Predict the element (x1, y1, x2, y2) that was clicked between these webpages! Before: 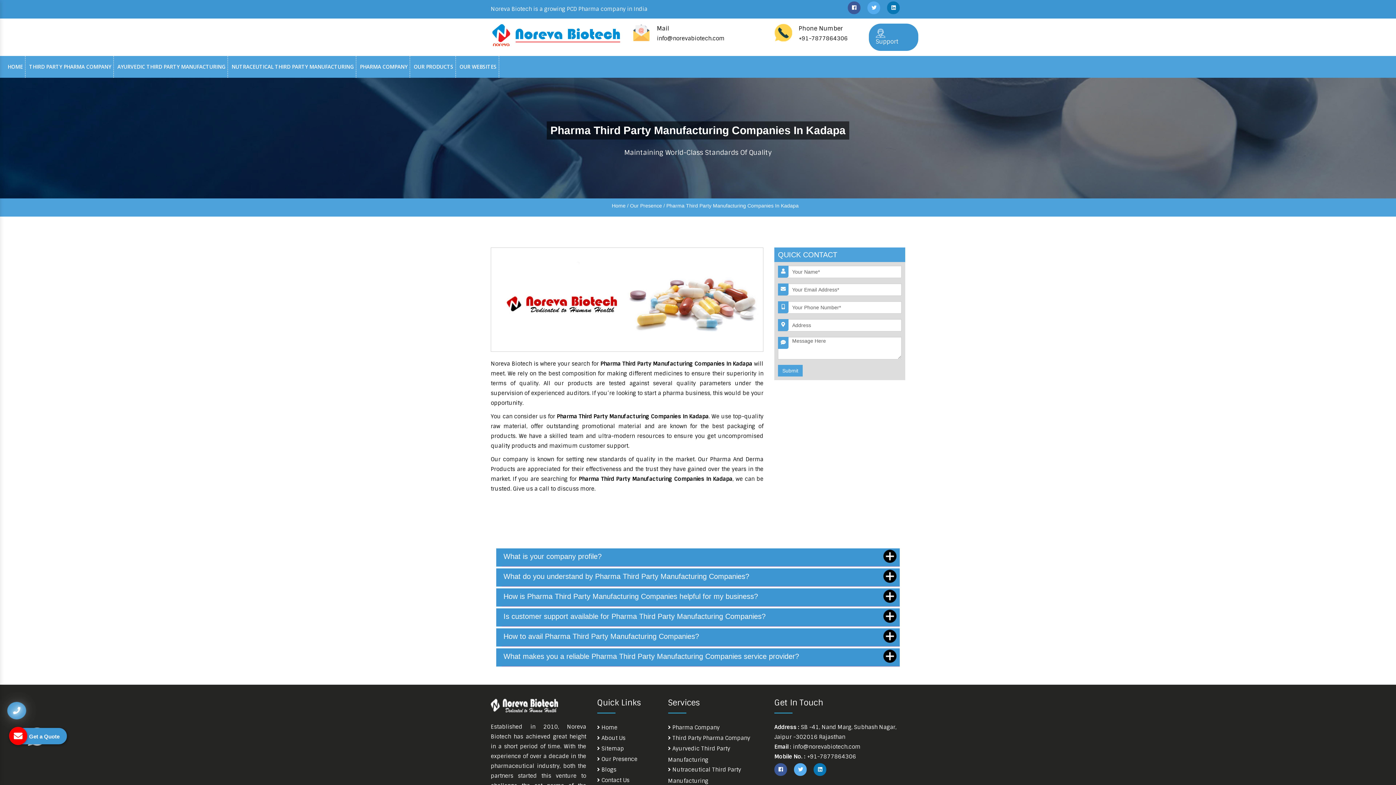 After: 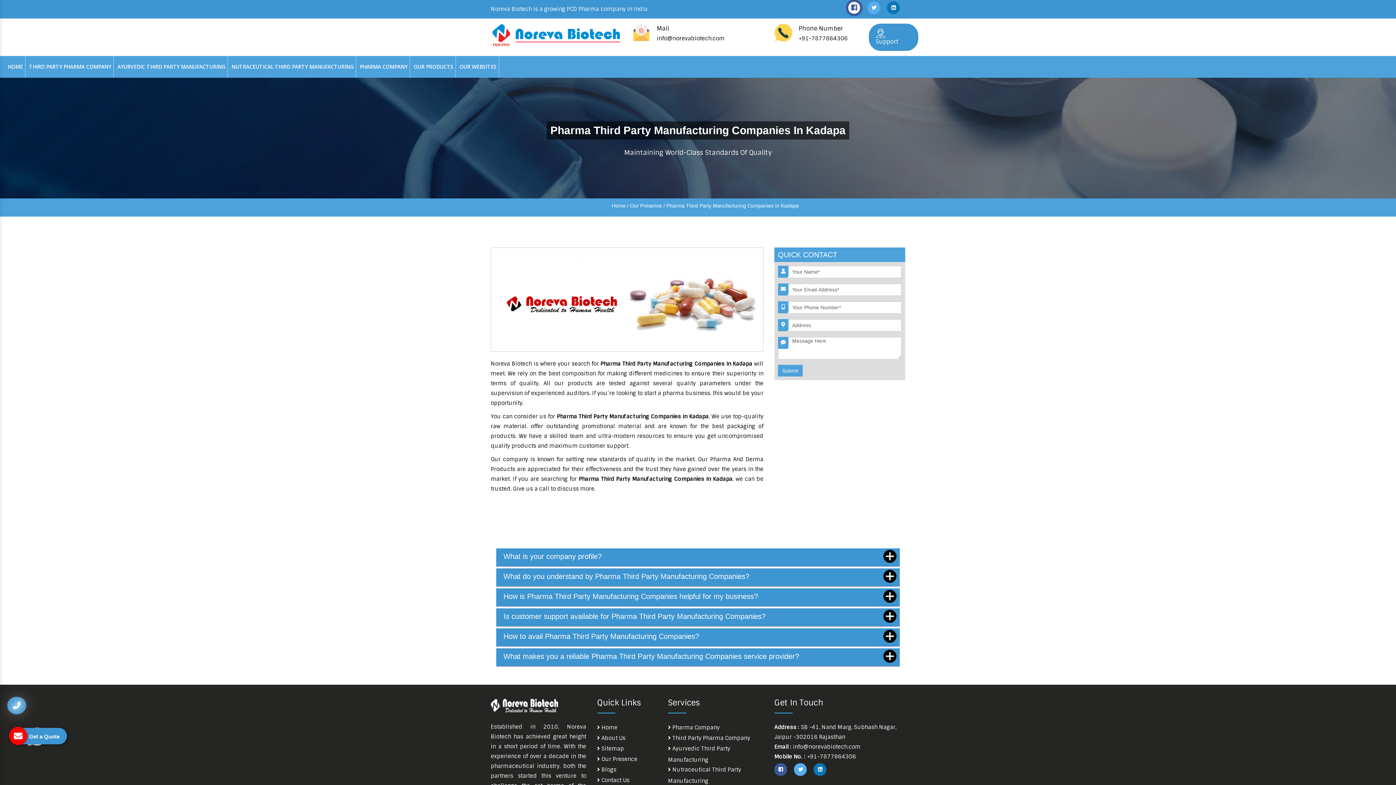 Action: label:   bbox: (848, 4, 862, 10)